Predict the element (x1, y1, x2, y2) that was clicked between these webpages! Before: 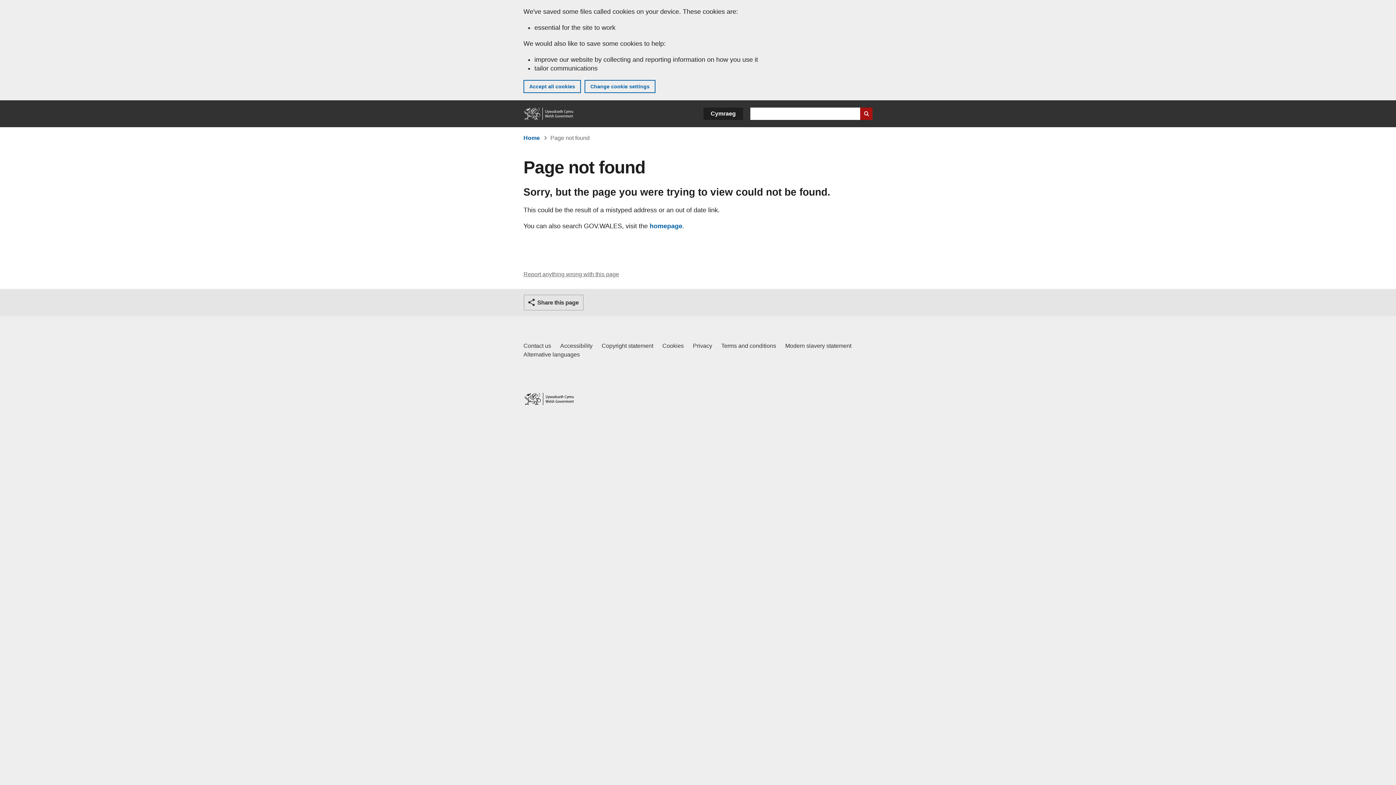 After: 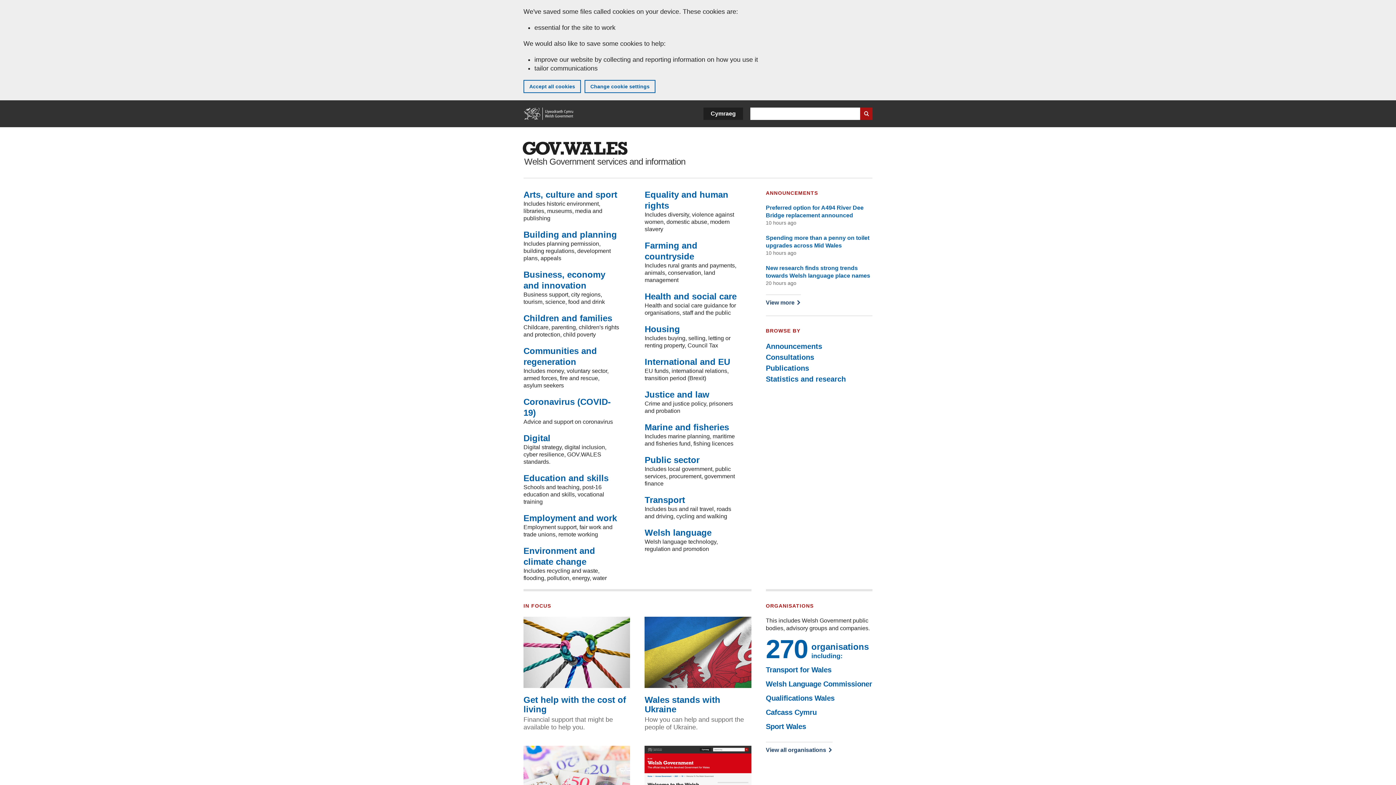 Action: bbox: (523, 134, 540, 141) label: Home